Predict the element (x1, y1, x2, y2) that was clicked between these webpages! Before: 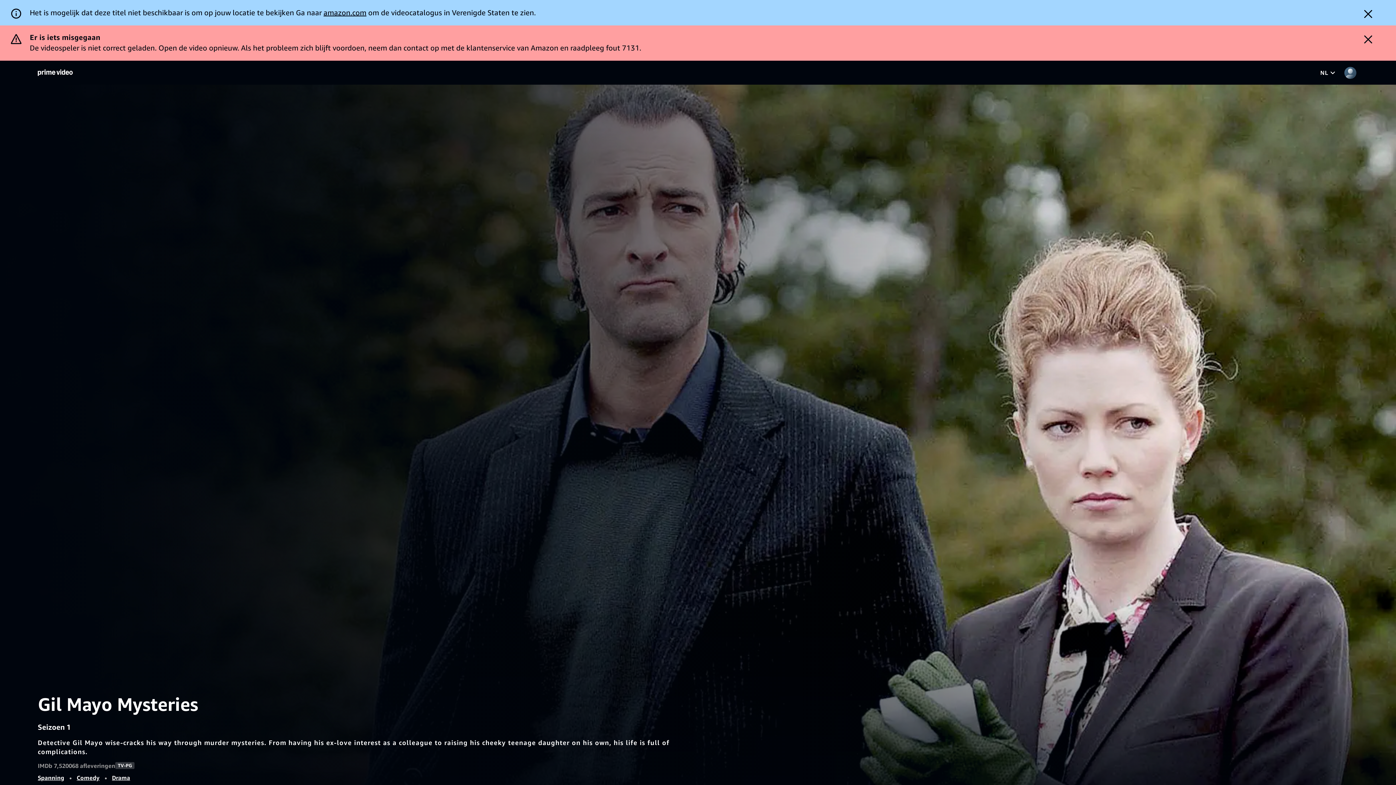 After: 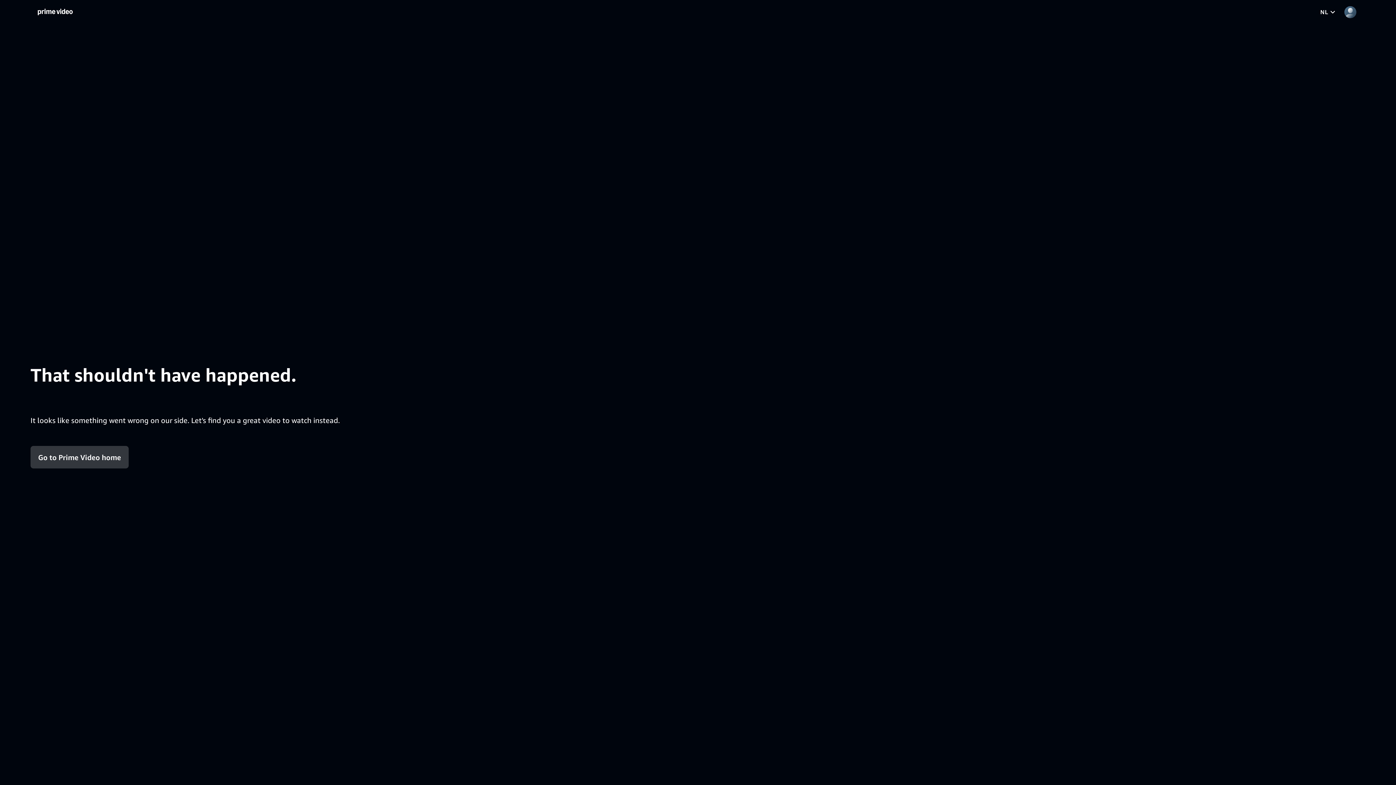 Action: bbox: (37, 739, 64, 746) label: Spanning